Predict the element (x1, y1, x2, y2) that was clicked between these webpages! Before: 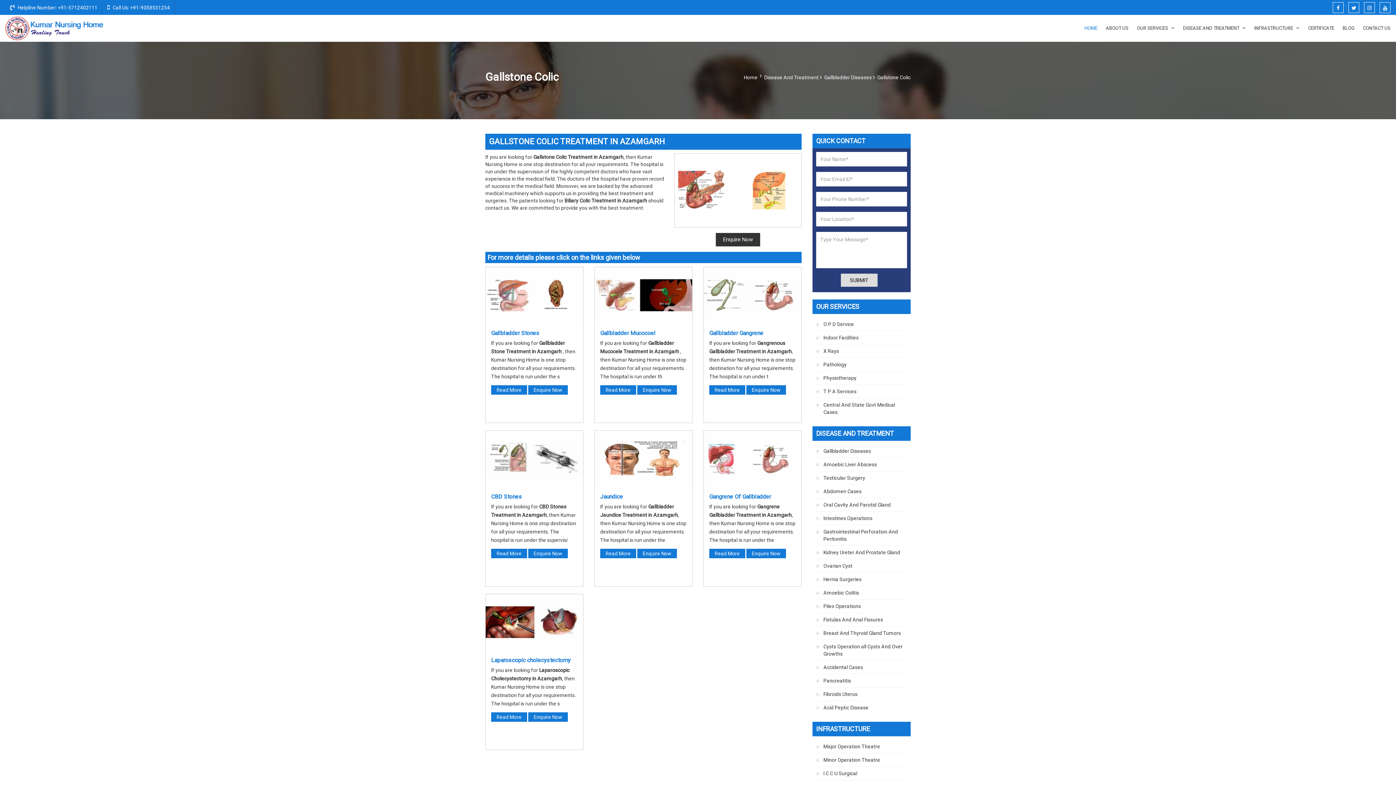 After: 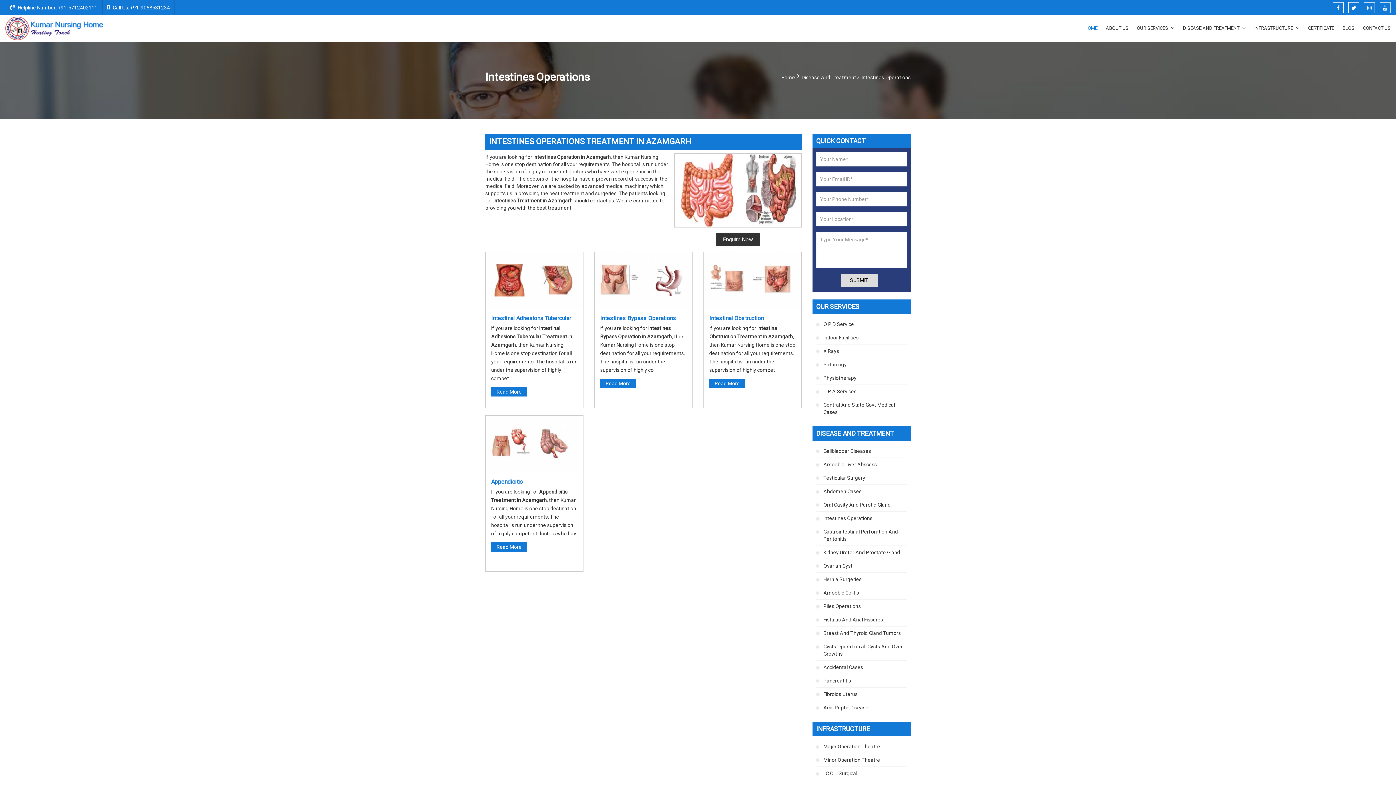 Action: label: Intestines Operations bbox: (816, 512, 907, 525)